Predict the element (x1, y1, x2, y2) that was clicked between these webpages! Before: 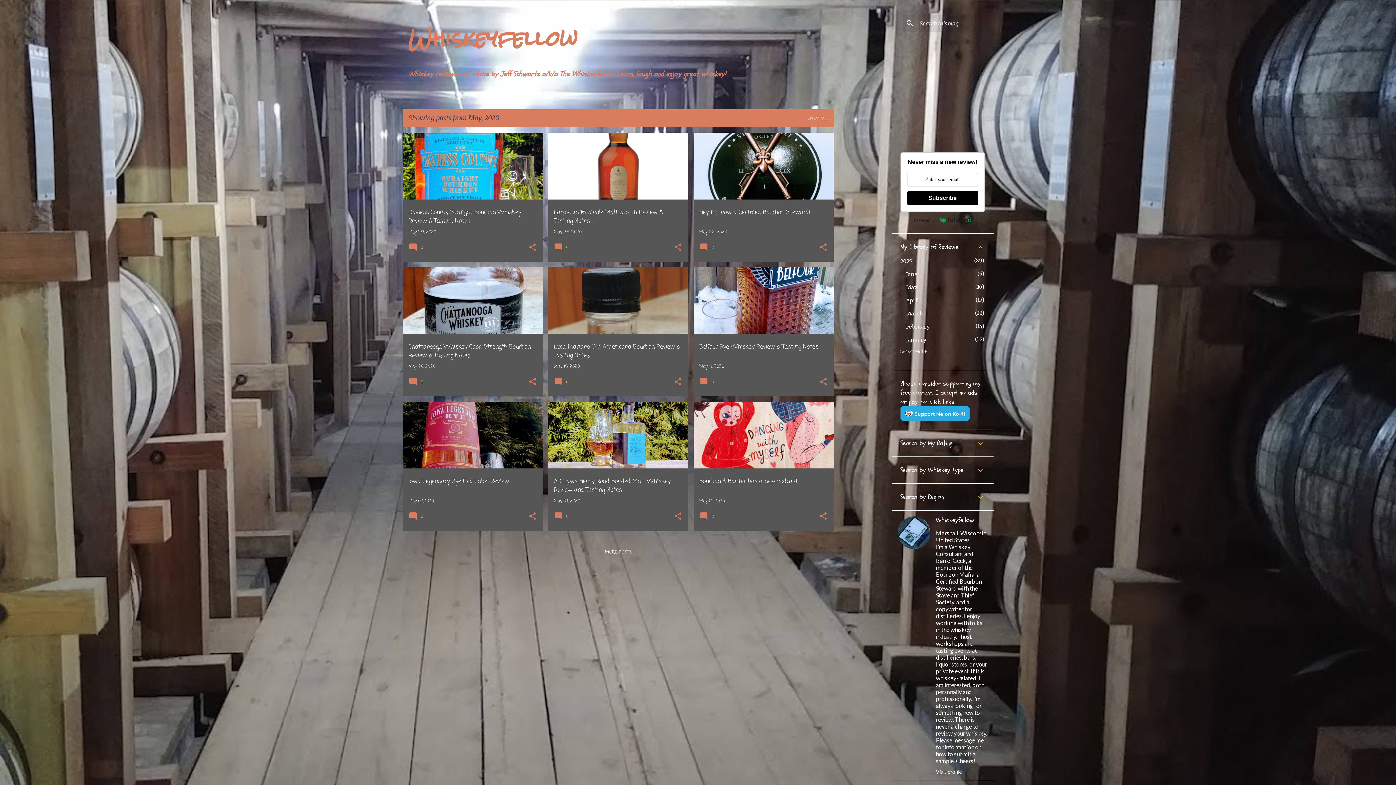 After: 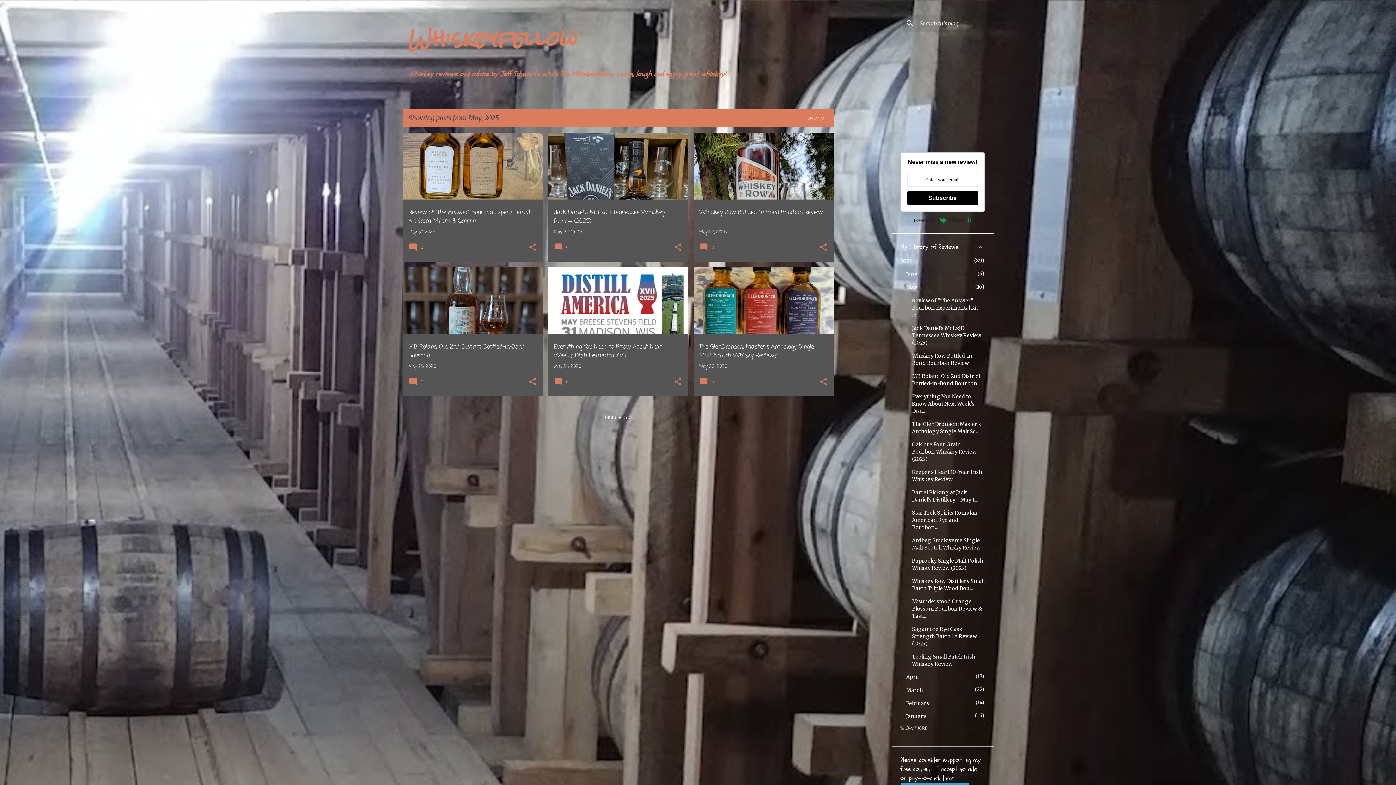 Action: bbox: (906, 284, 917, 290) label: May
16